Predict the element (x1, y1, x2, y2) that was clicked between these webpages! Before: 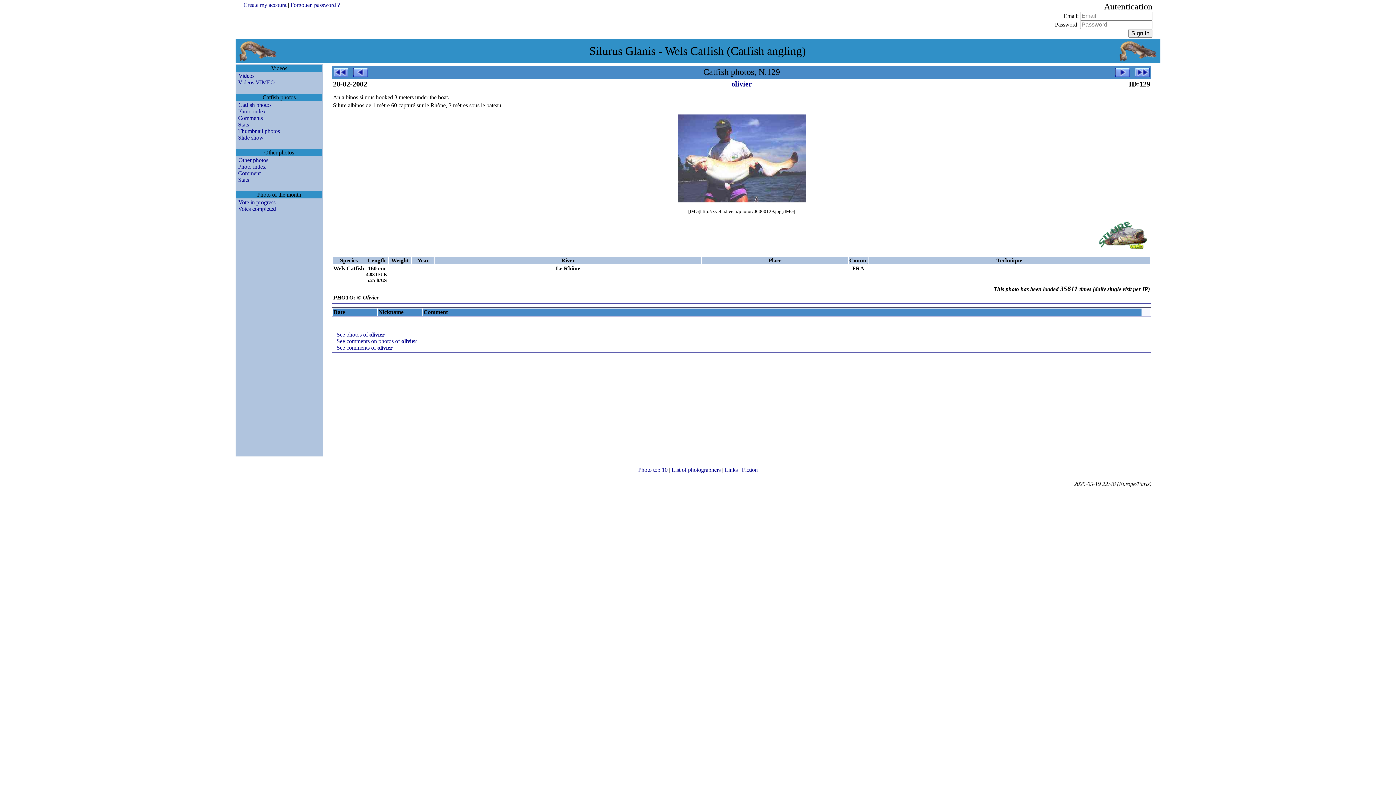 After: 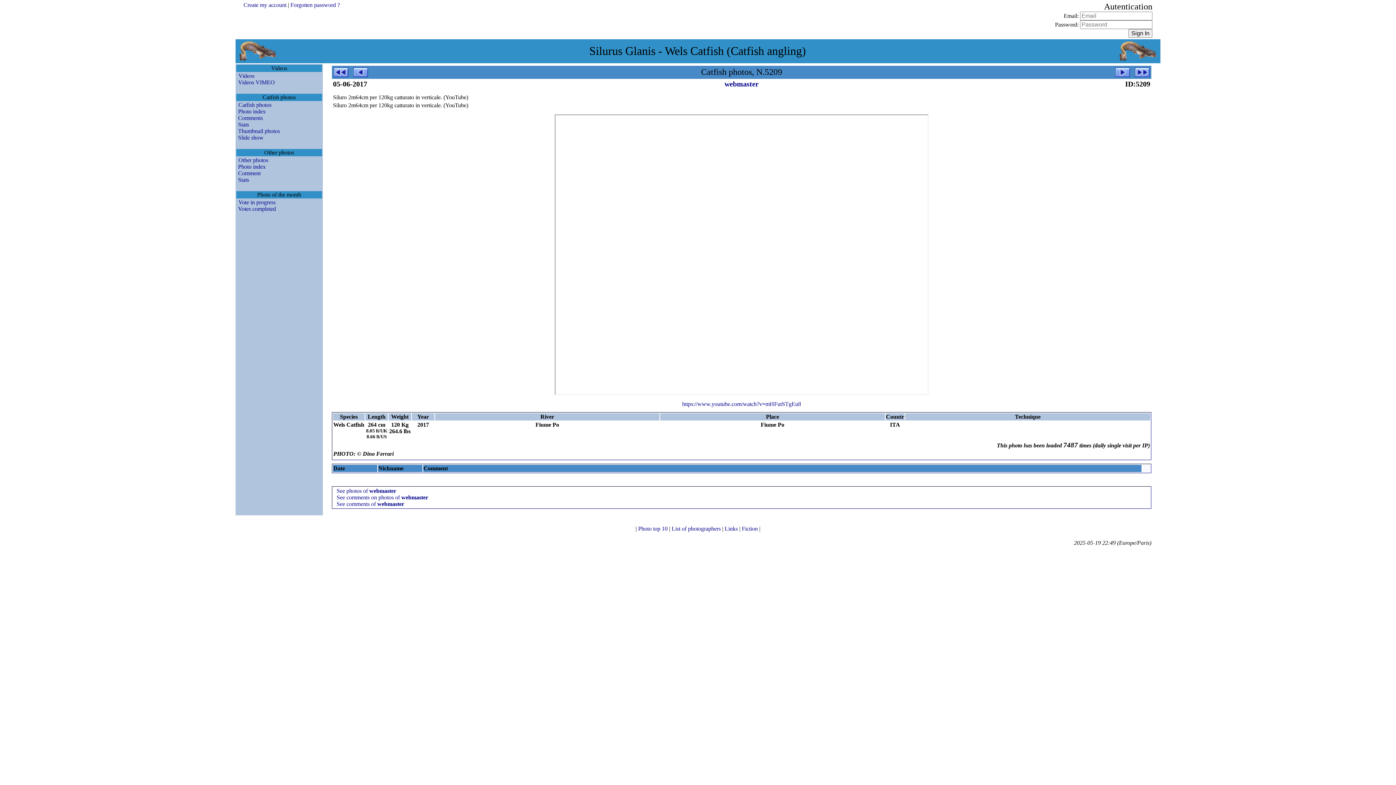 Action: label: Videos bbox: (236, 72, 254, 78)